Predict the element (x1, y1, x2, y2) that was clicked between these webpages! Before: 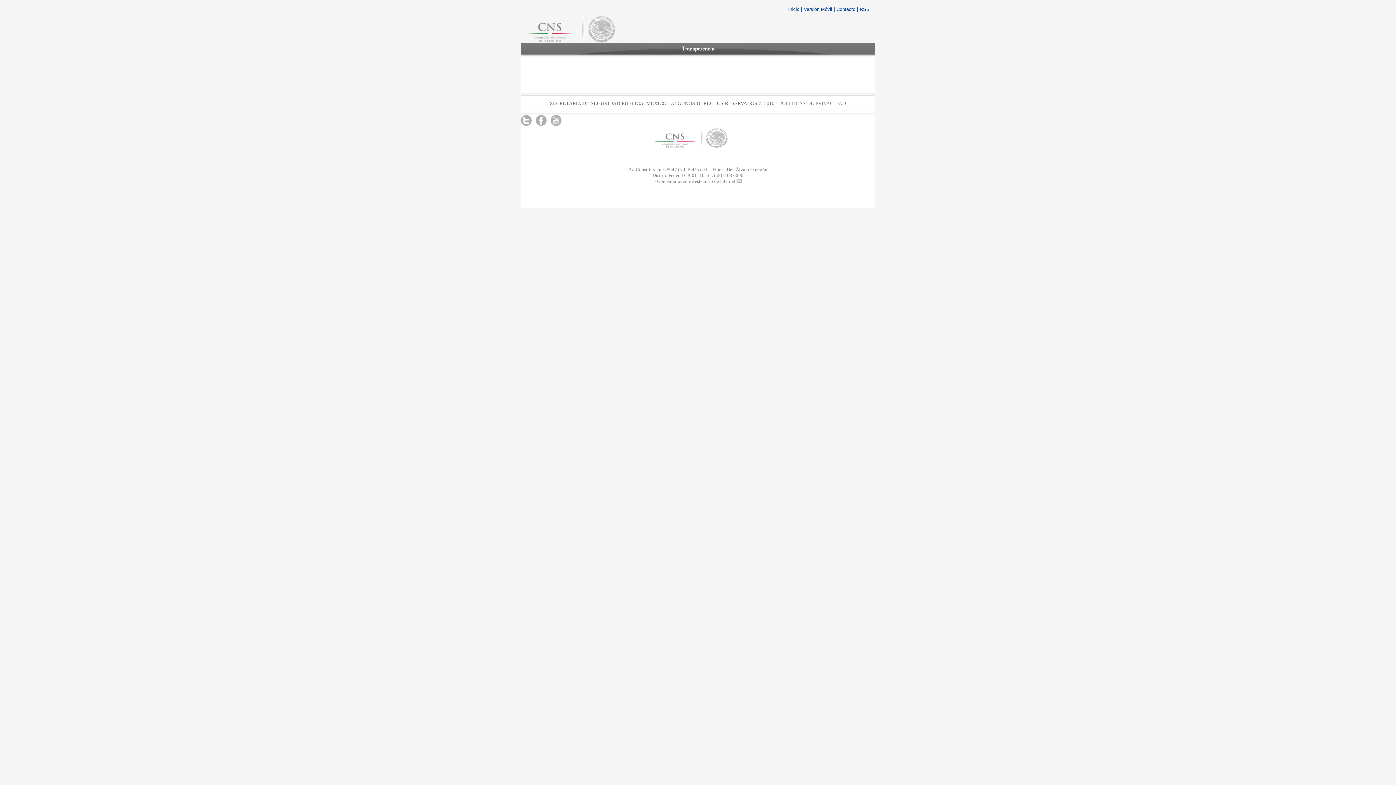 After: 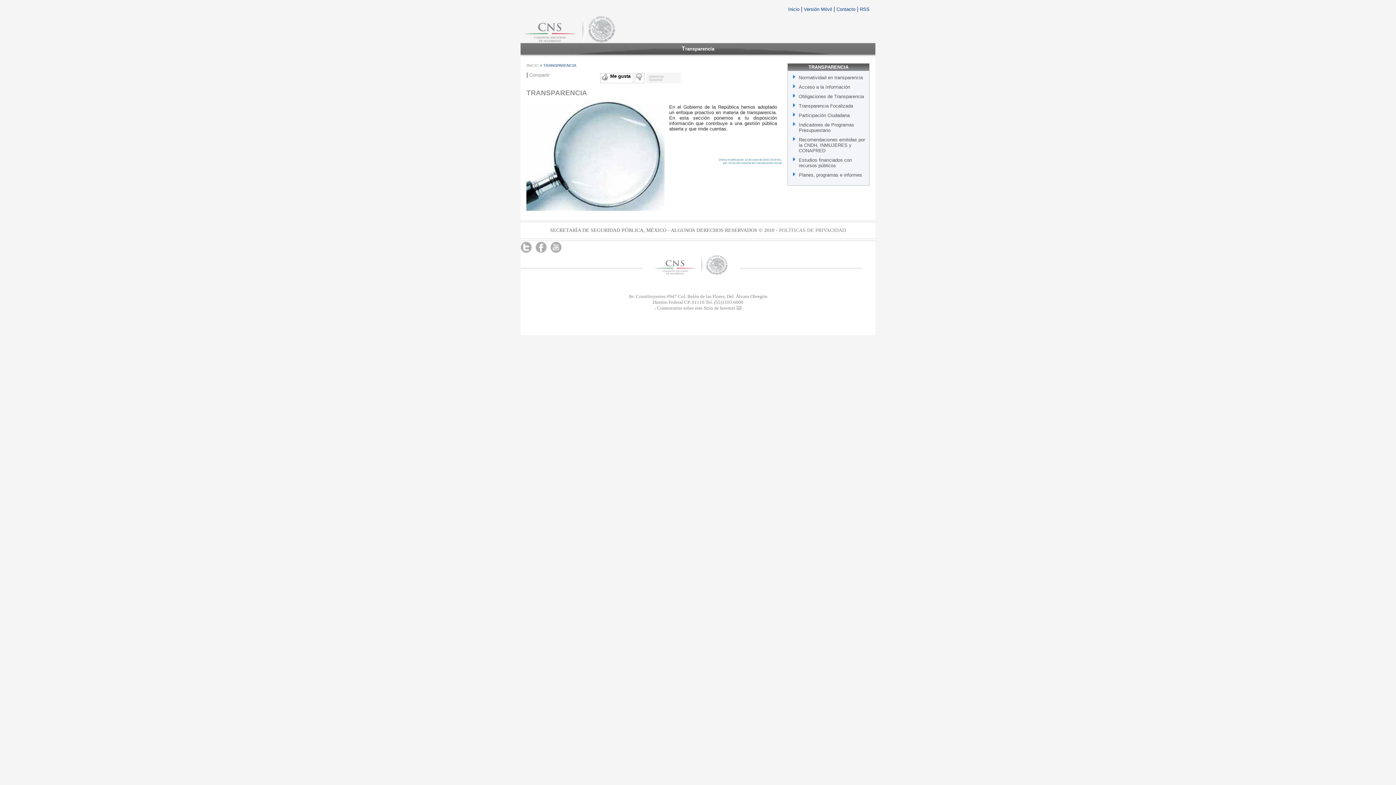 Action: bbox: (678, 42, 717, 54) label: Transparencia